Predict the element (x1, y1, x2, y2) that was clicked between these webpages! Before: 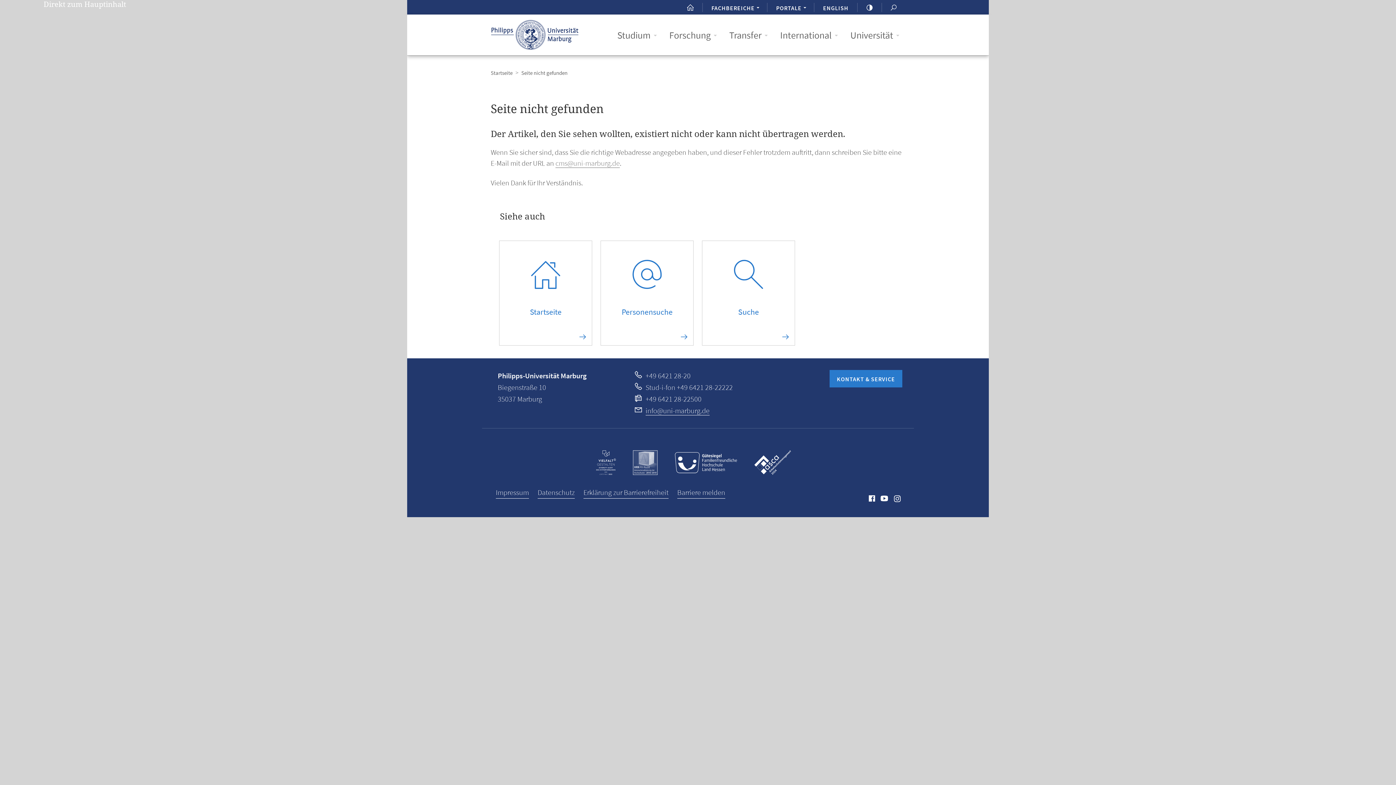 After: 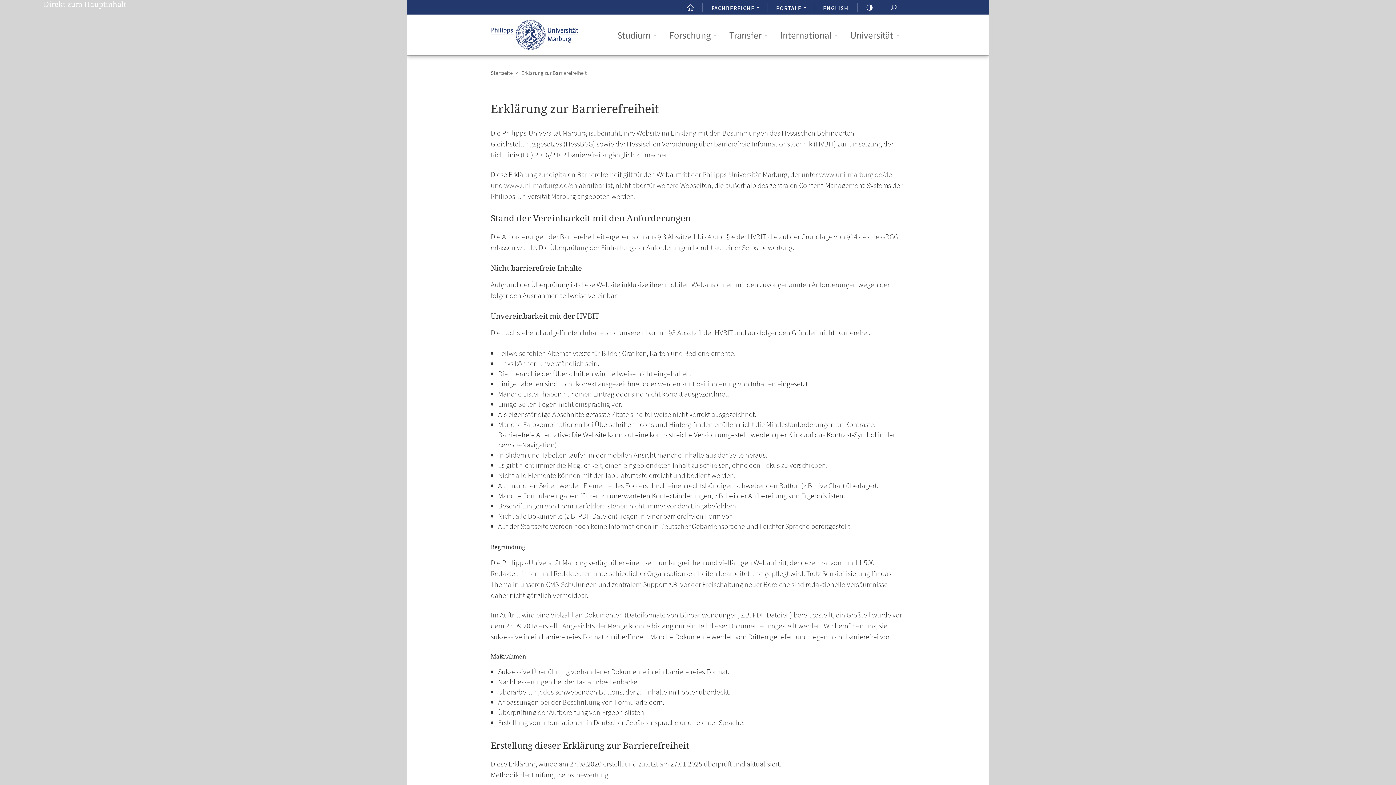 Action: bbox: (583, 486, 668, 498) label: Erklärung zur Barrierefreiheit